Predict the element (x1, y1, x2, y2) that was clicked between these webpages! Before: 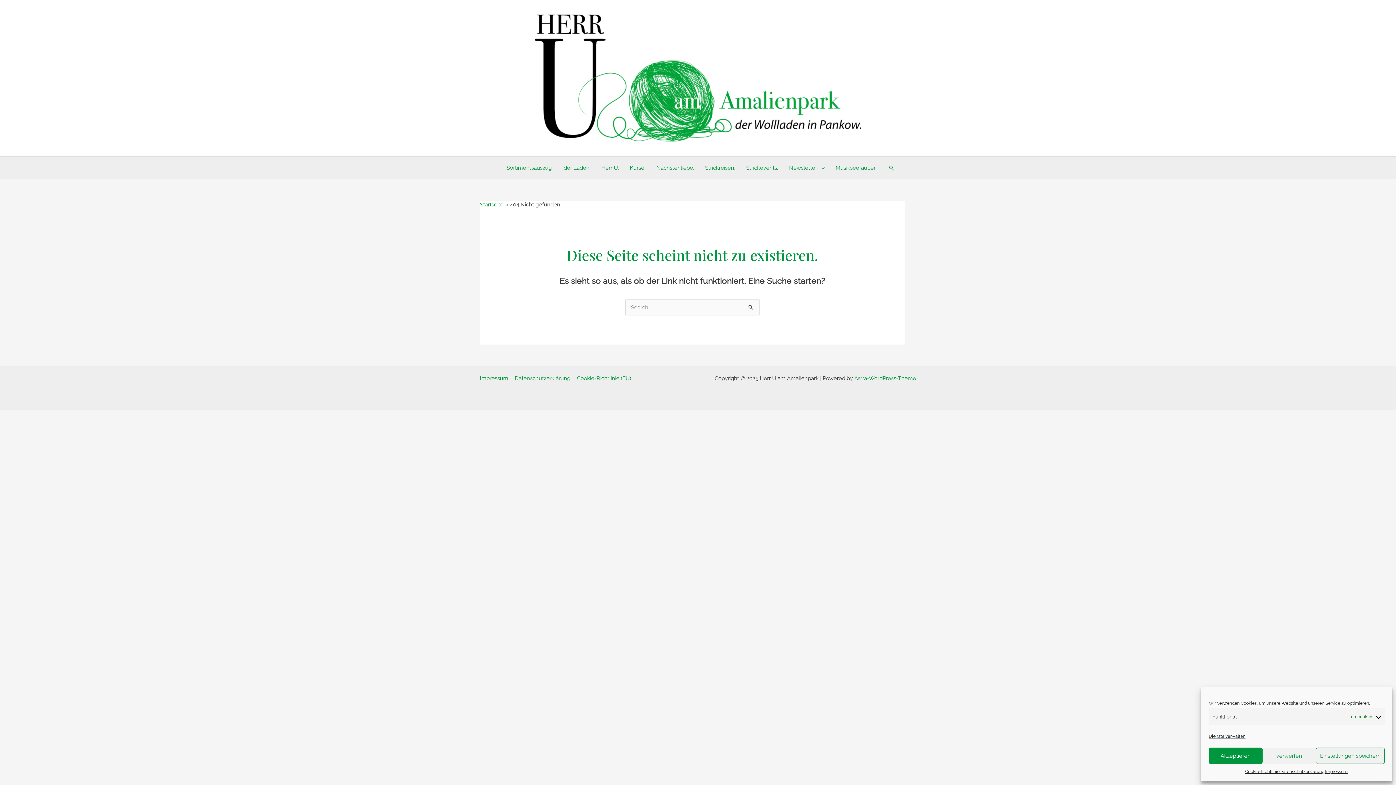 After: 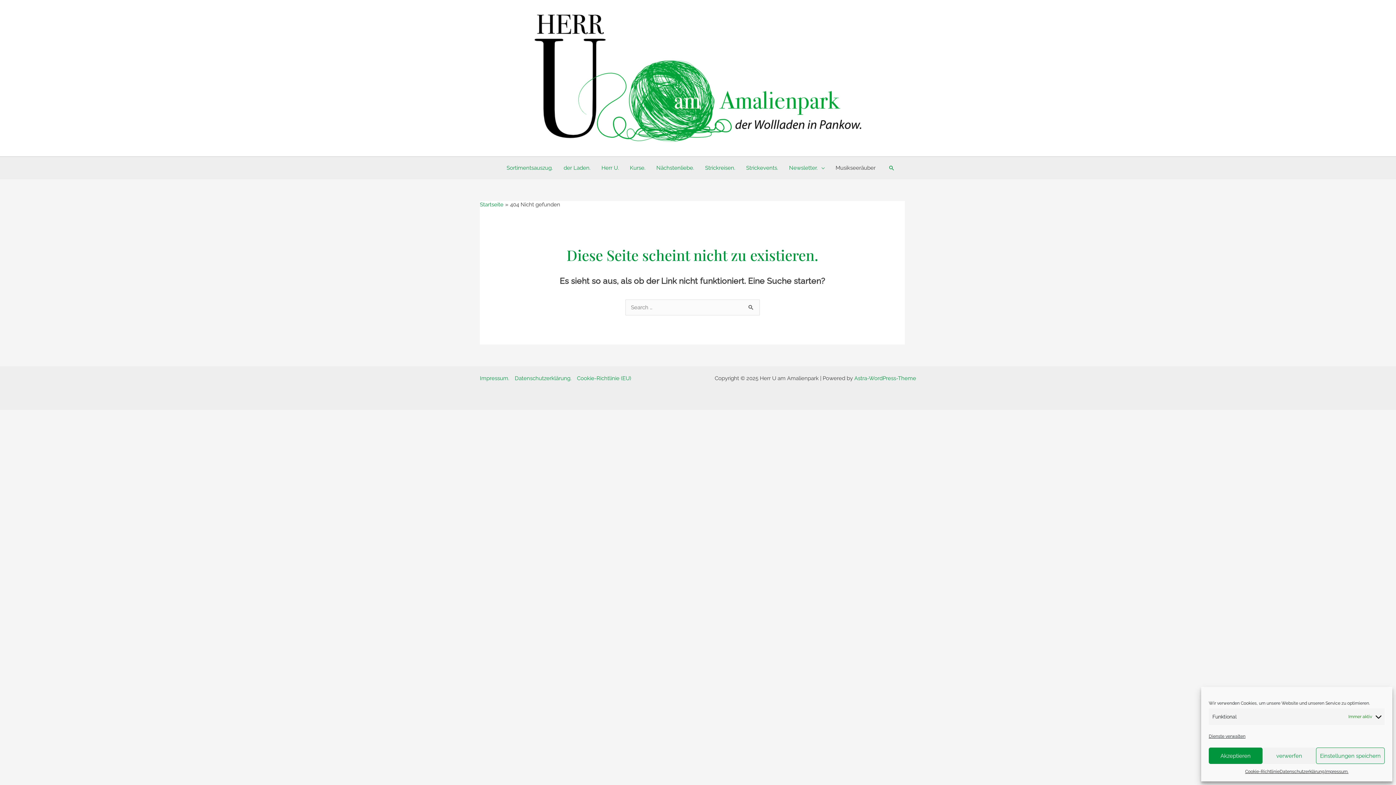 Action: label: Musikseeräuber bbox: (830, 157, 881, 178)